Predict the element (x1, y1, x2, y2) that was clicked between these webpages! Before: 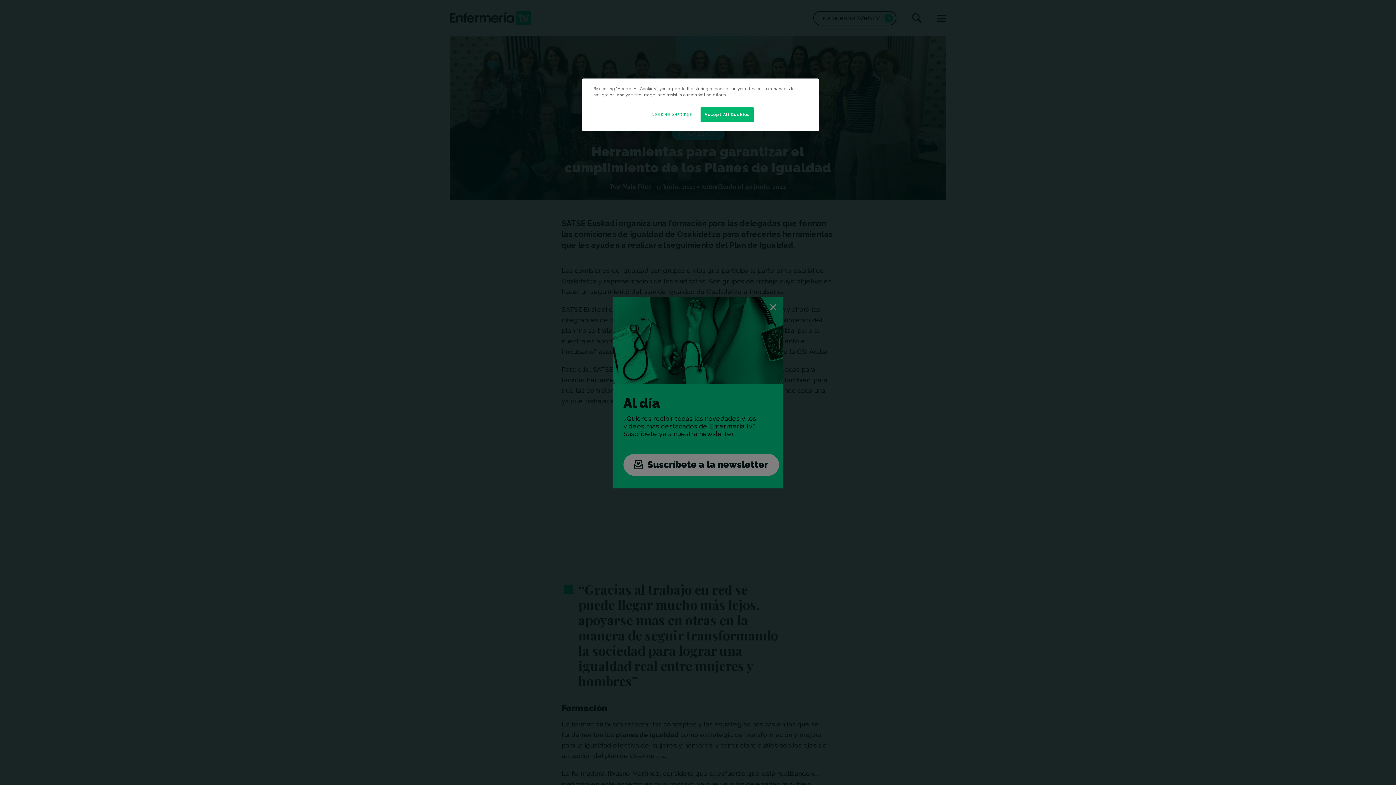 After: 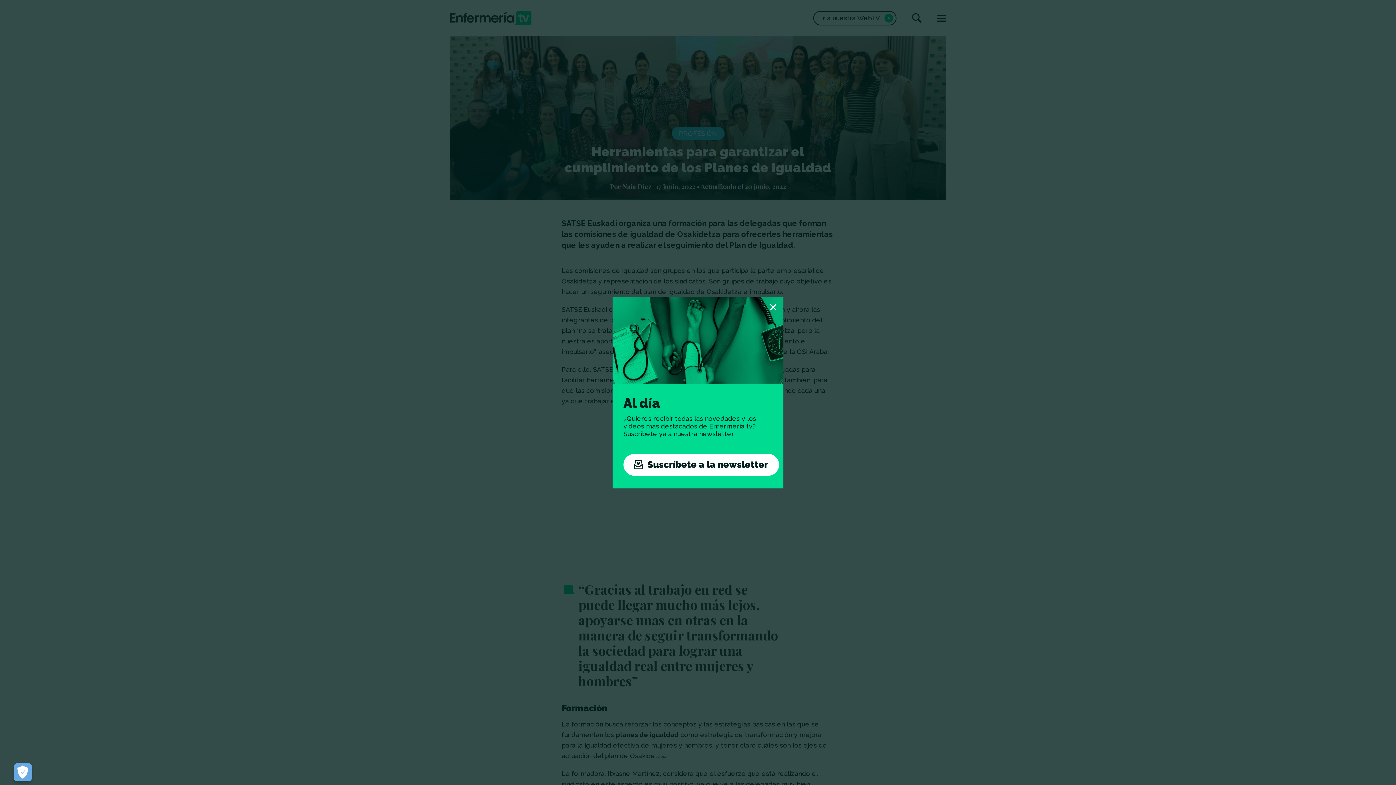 Action: bbox: (700, 107, 753, 122) label: Accept All Cookies